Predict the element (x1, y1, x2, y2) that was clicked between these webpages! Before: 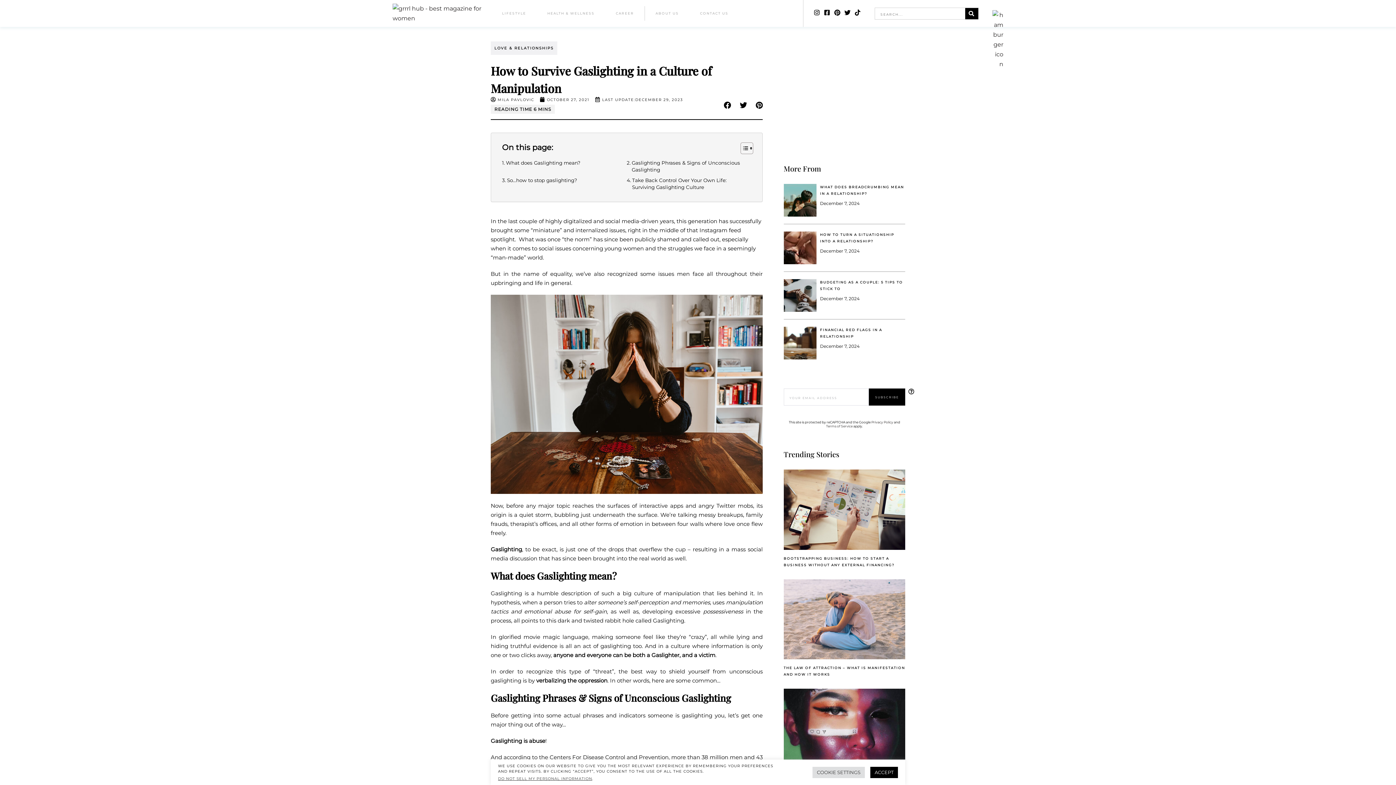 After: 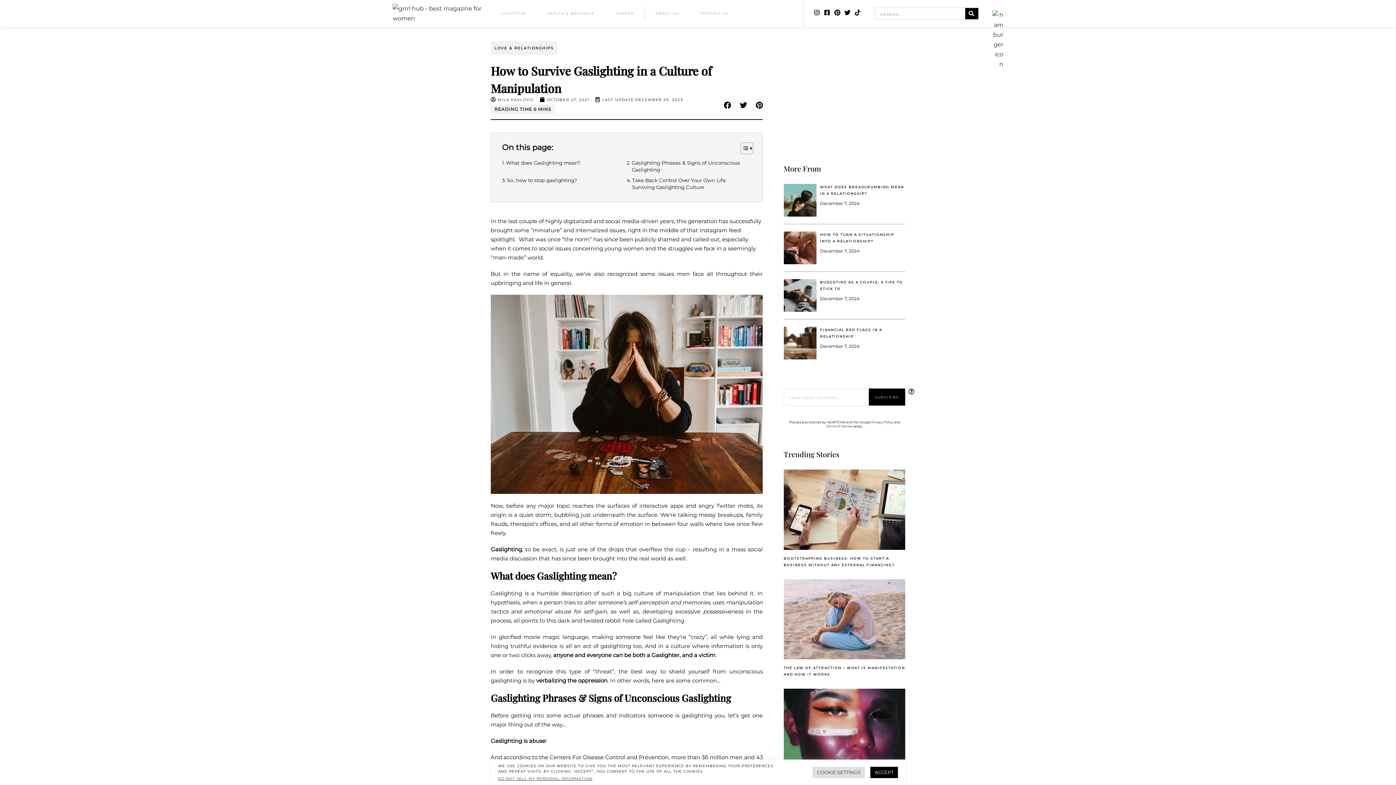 Action: label: Share on twitter bbox: (732, 97, 747, 113)